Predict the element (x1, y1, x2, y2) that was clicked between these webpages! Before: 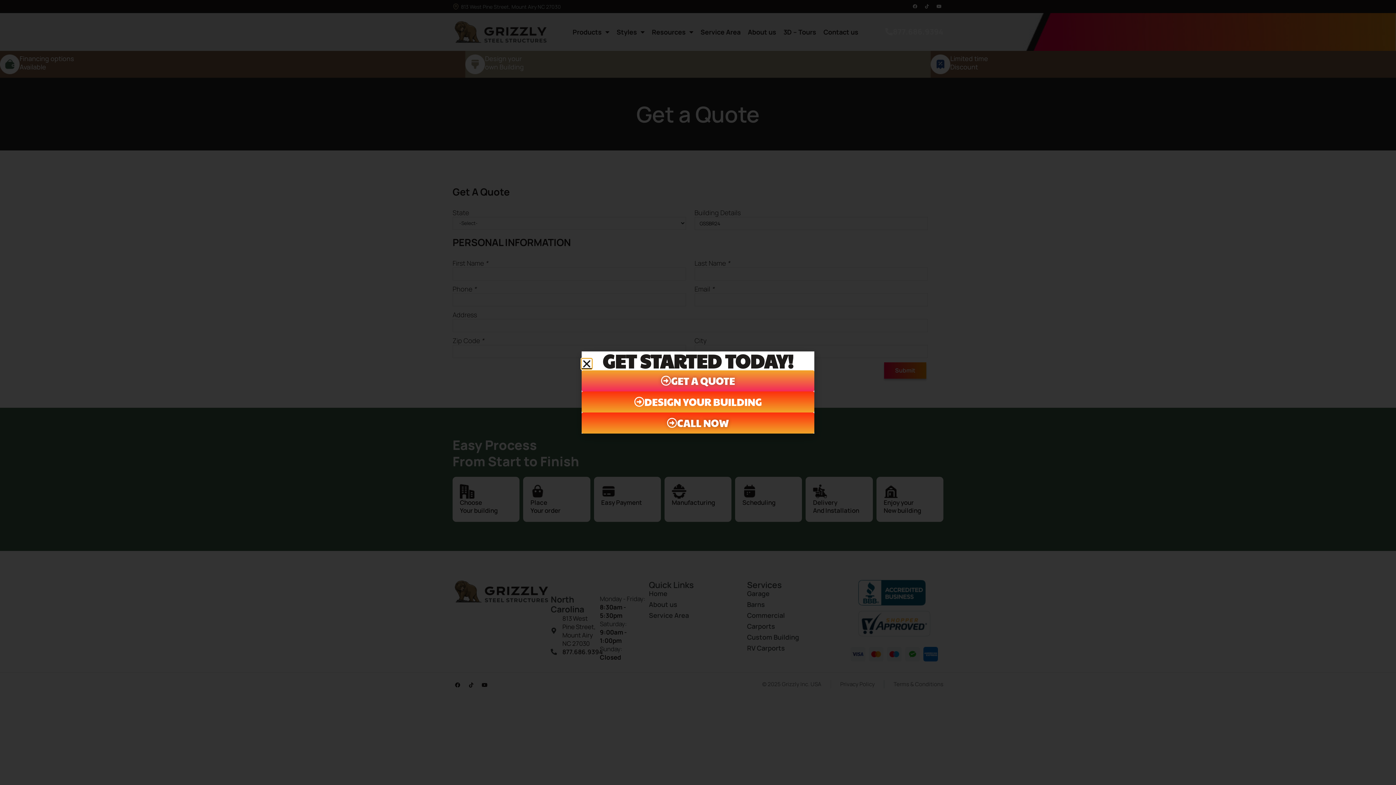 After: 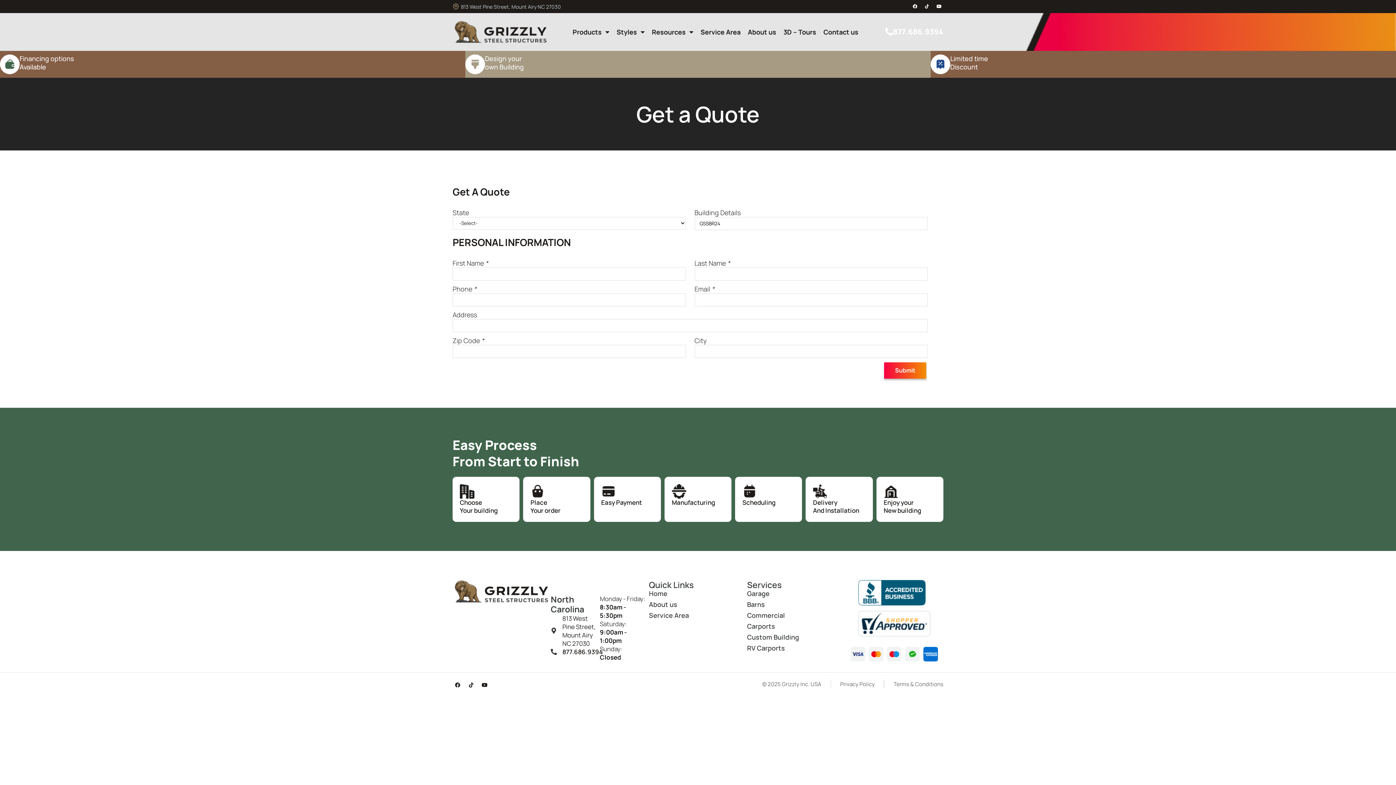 Action: bbox: (581, 358, 592, 369) label: Close